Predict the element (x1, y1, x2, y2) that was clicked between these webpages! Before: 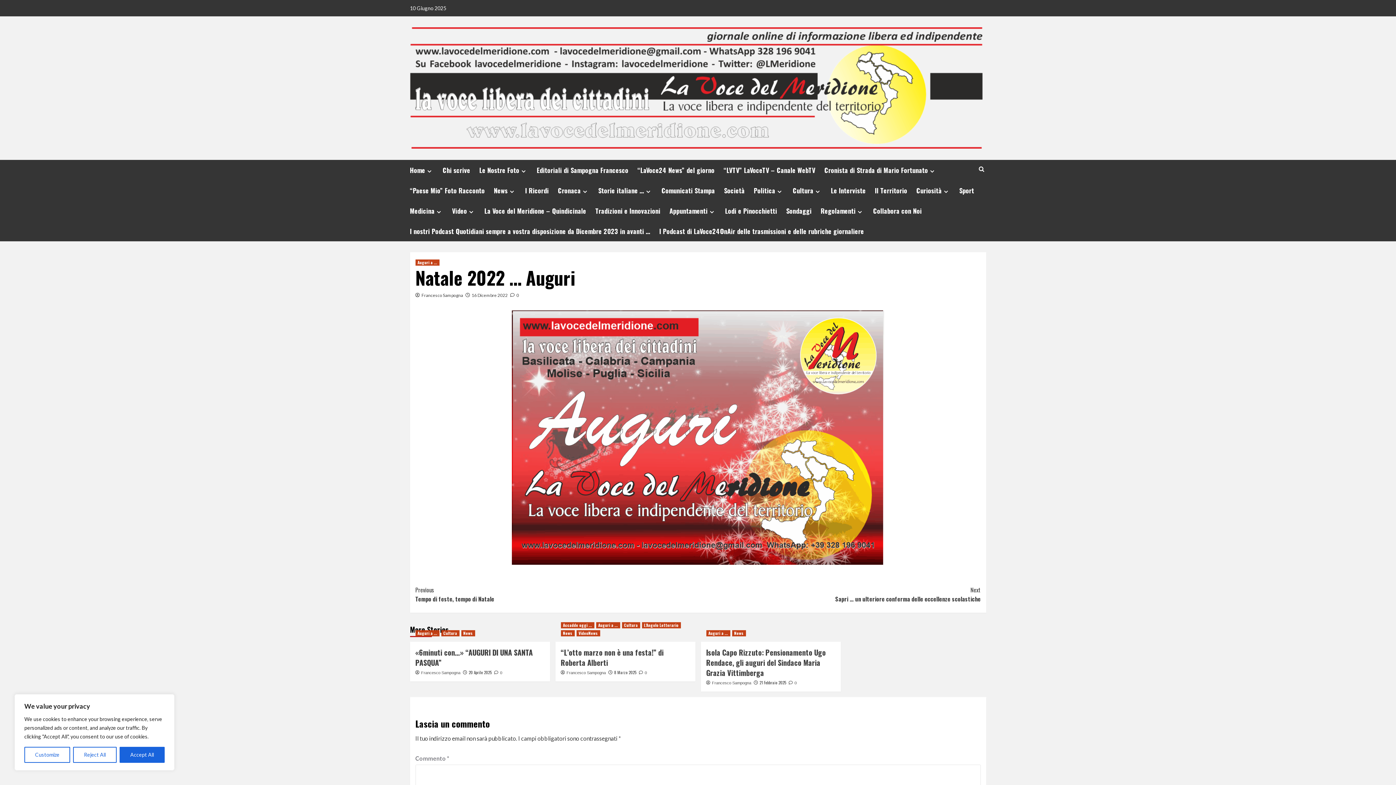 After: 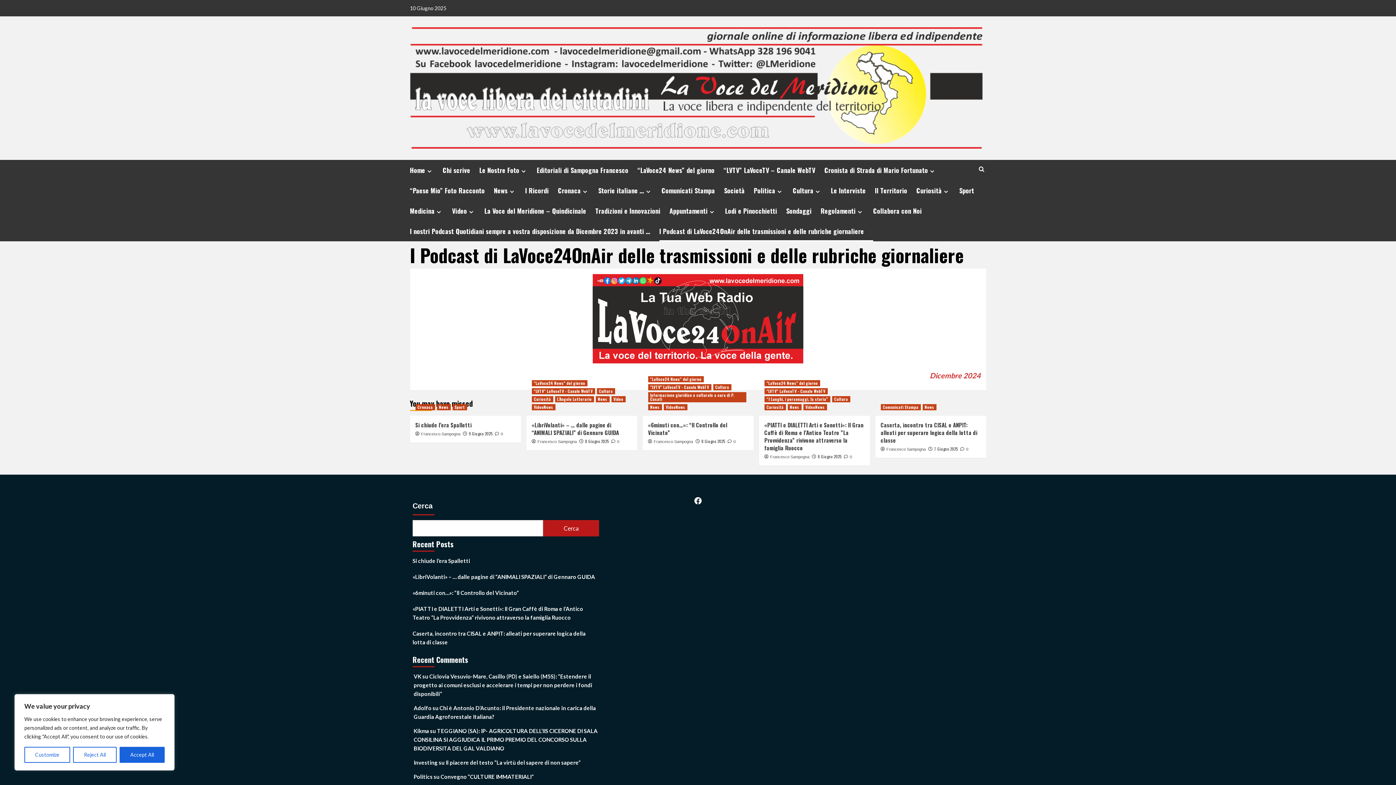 Action: bbox: (659, 221, 873, 241) label: I Podcast di LaVoce24OnAir delle trasmissioni e delle rubriche giornaliere